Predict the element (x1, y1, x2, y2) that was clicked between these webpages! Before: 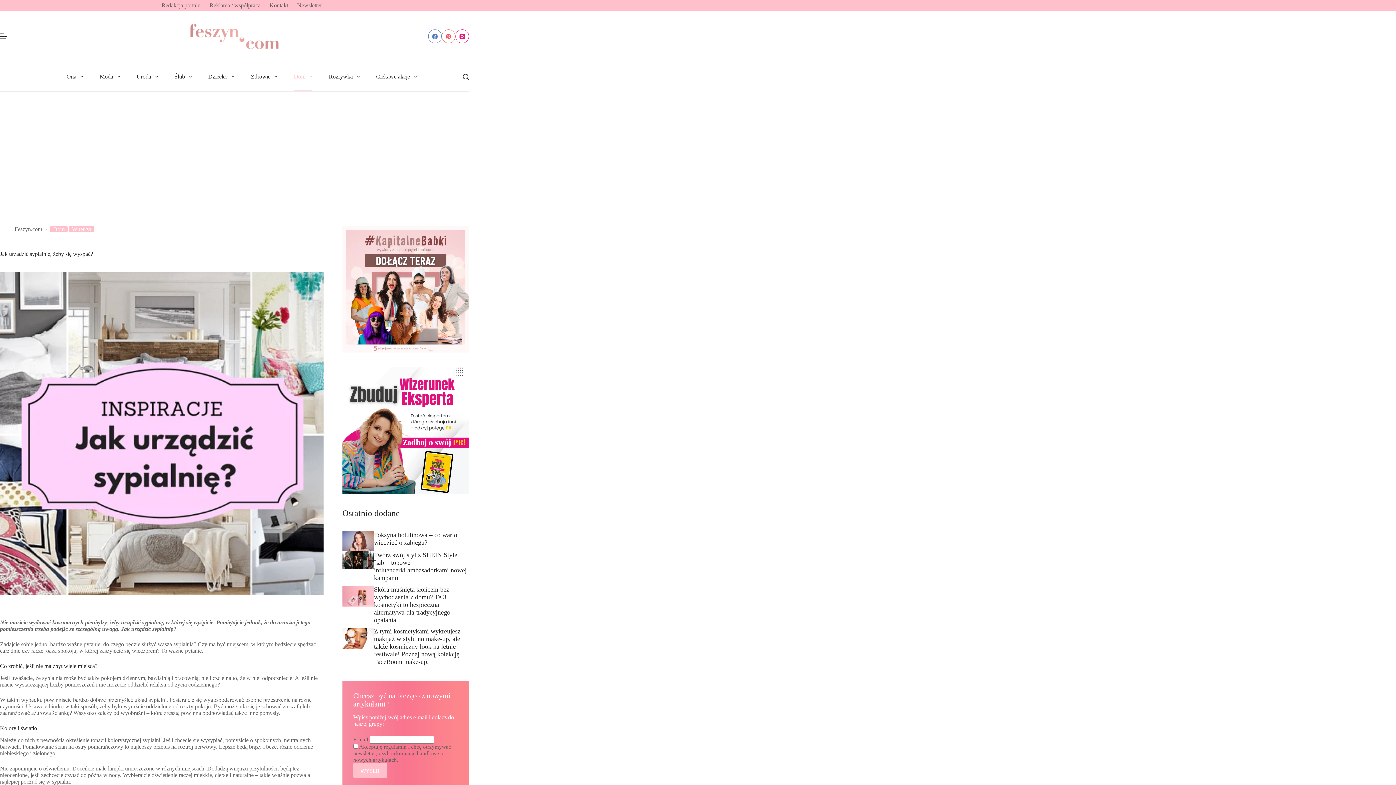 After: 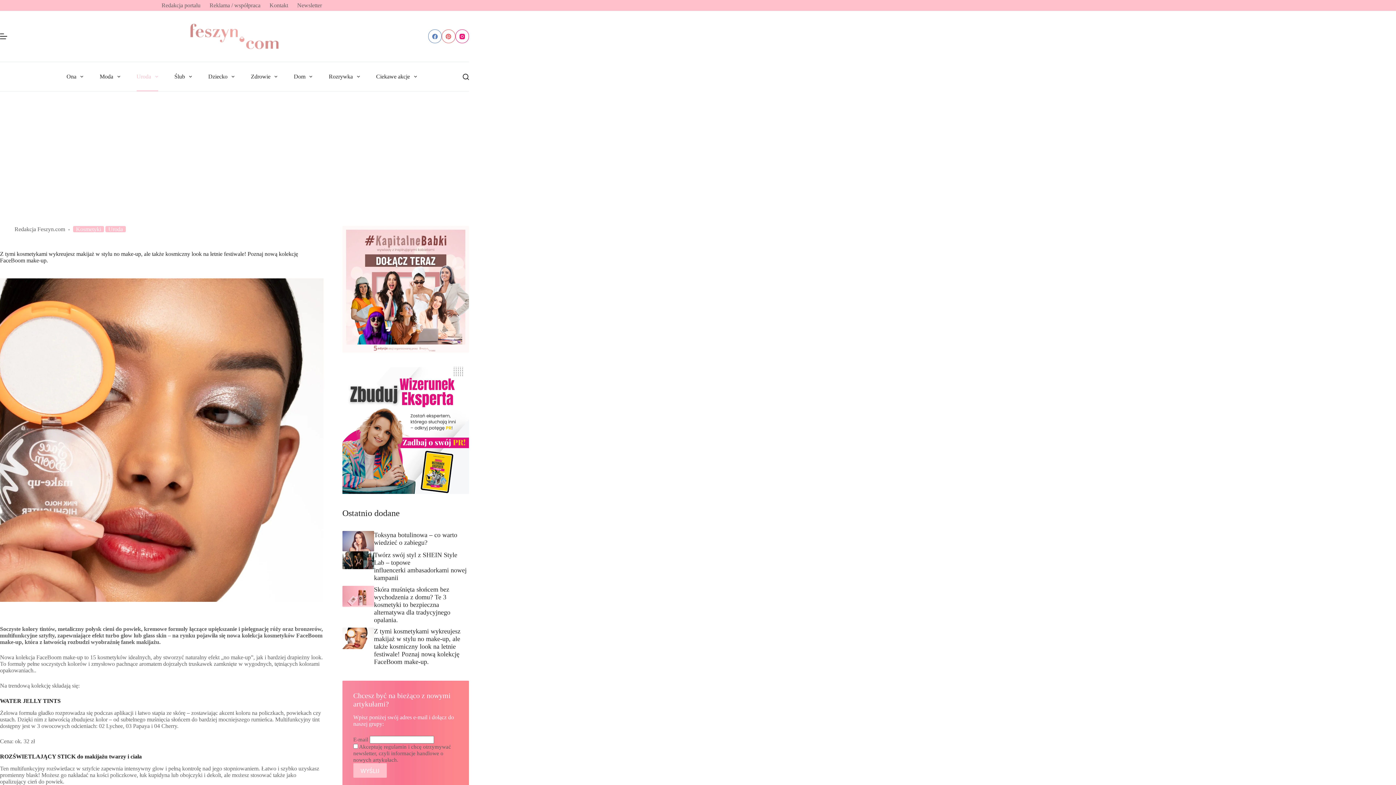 Action: bbox: (374, 628, 460, 665) label: Z tymi kosmetykami wykreujesz makijaż w stylu no make-up, ale także kosmiczny look na letnie festiwale! Poznaj nową kolekcję FaceBoom make-up.